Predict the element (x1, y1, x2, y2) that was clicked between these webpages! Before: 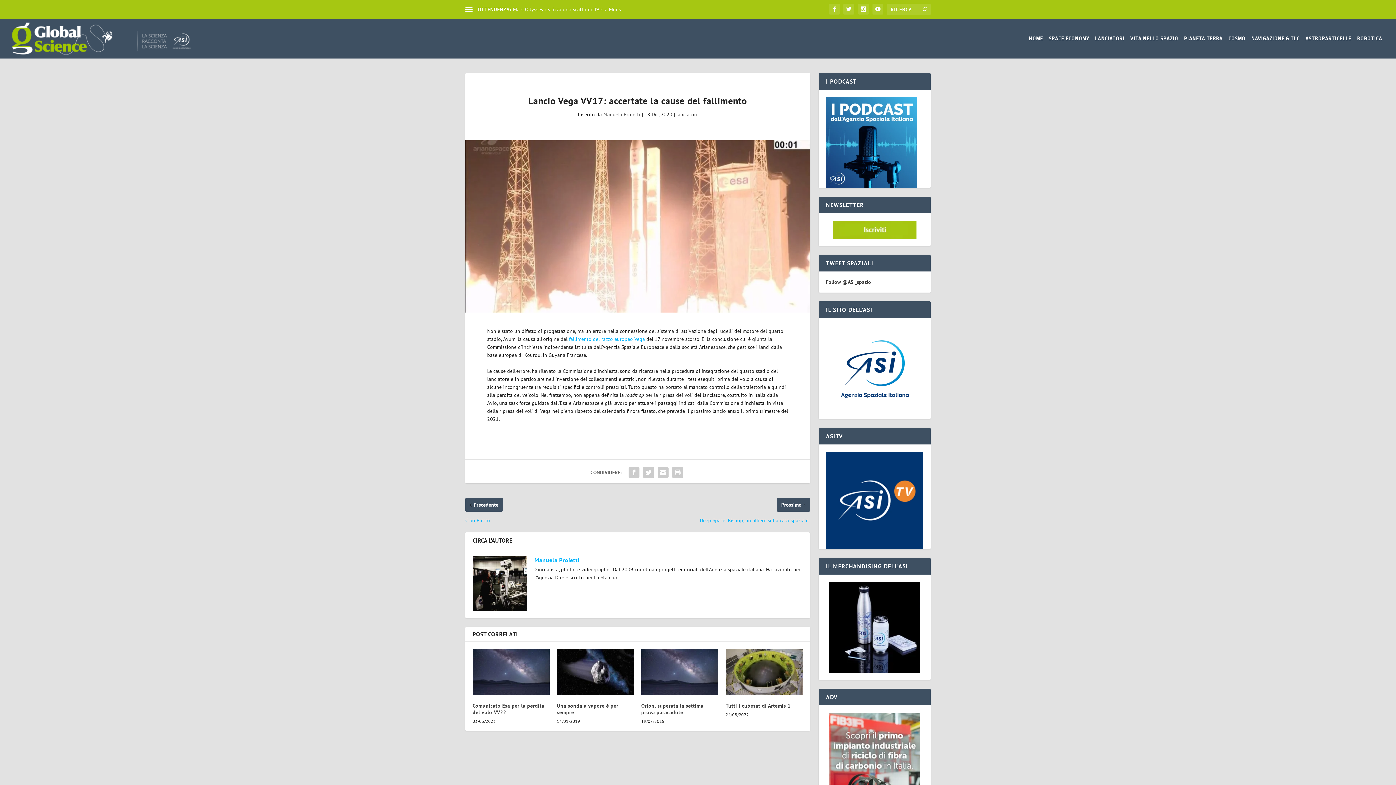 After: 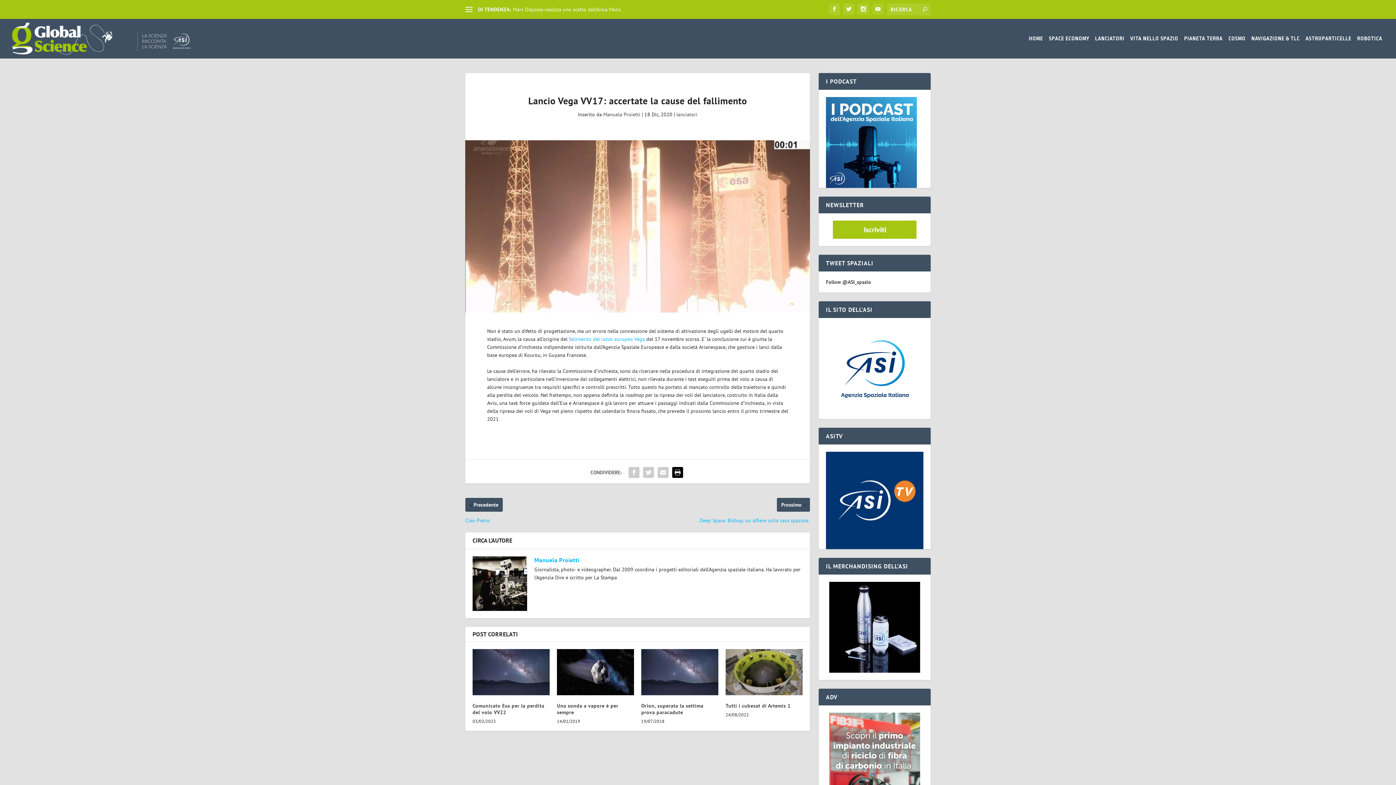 Action: bbox: (670, 465, 685, 480)